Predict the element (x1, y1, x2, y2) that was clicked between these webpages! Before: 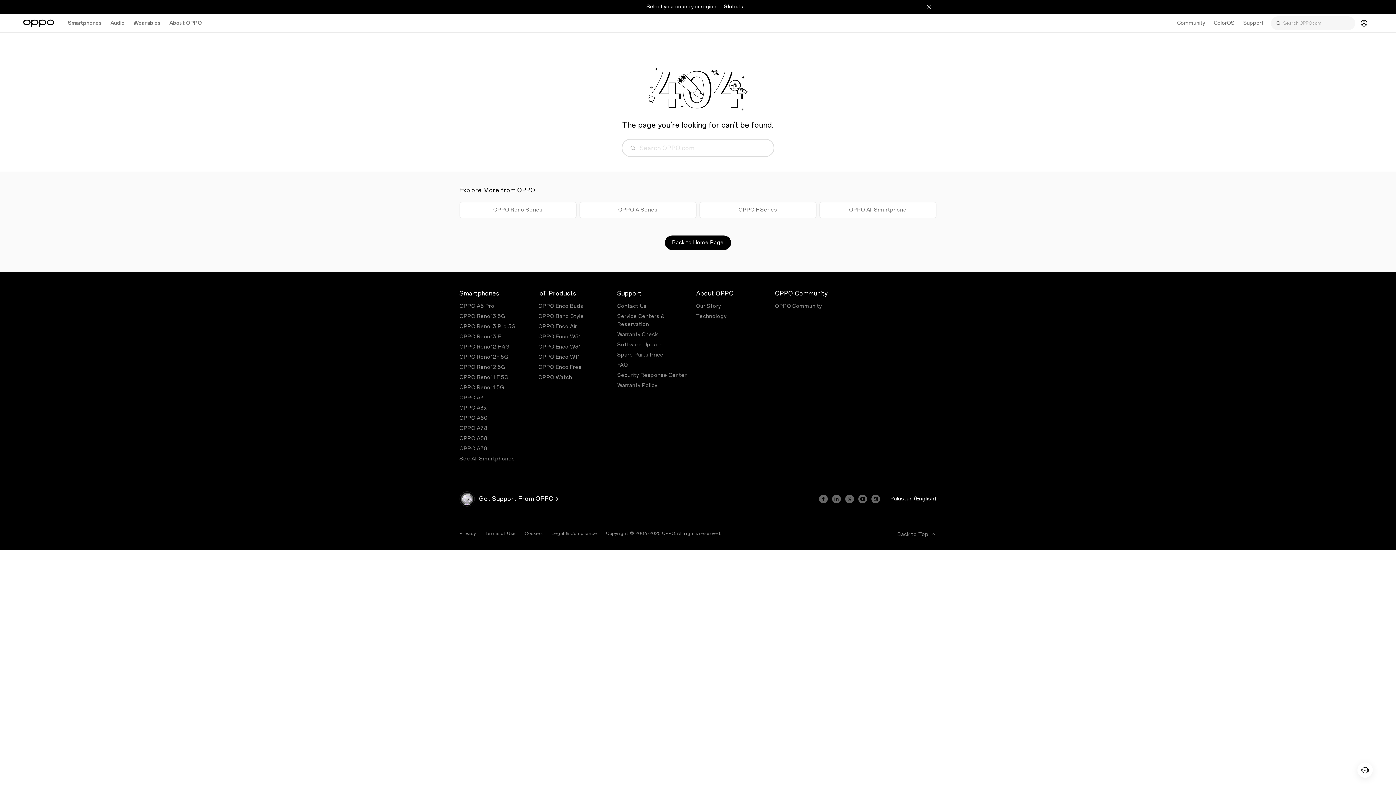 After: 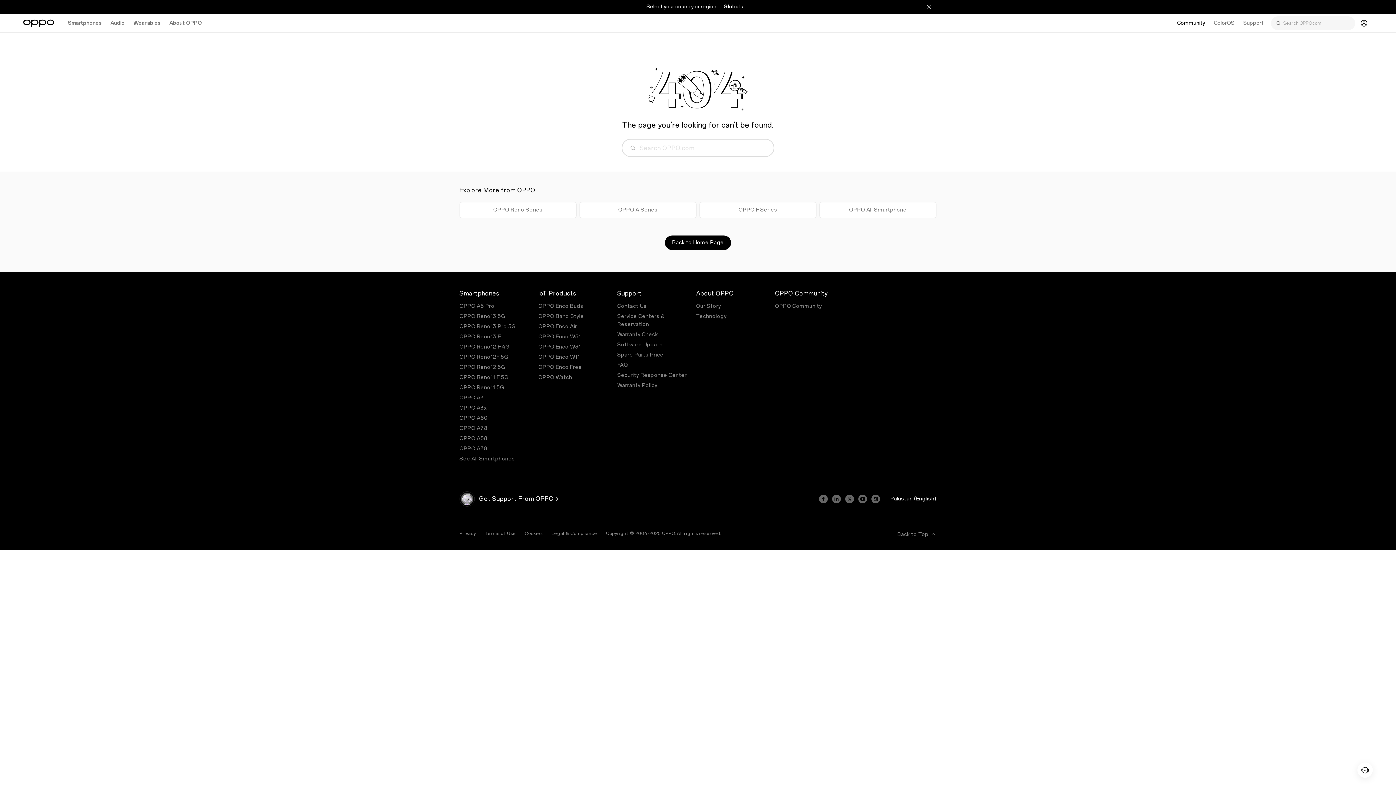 Action: label: Community bbox: (1177, 19, 1205, 27)